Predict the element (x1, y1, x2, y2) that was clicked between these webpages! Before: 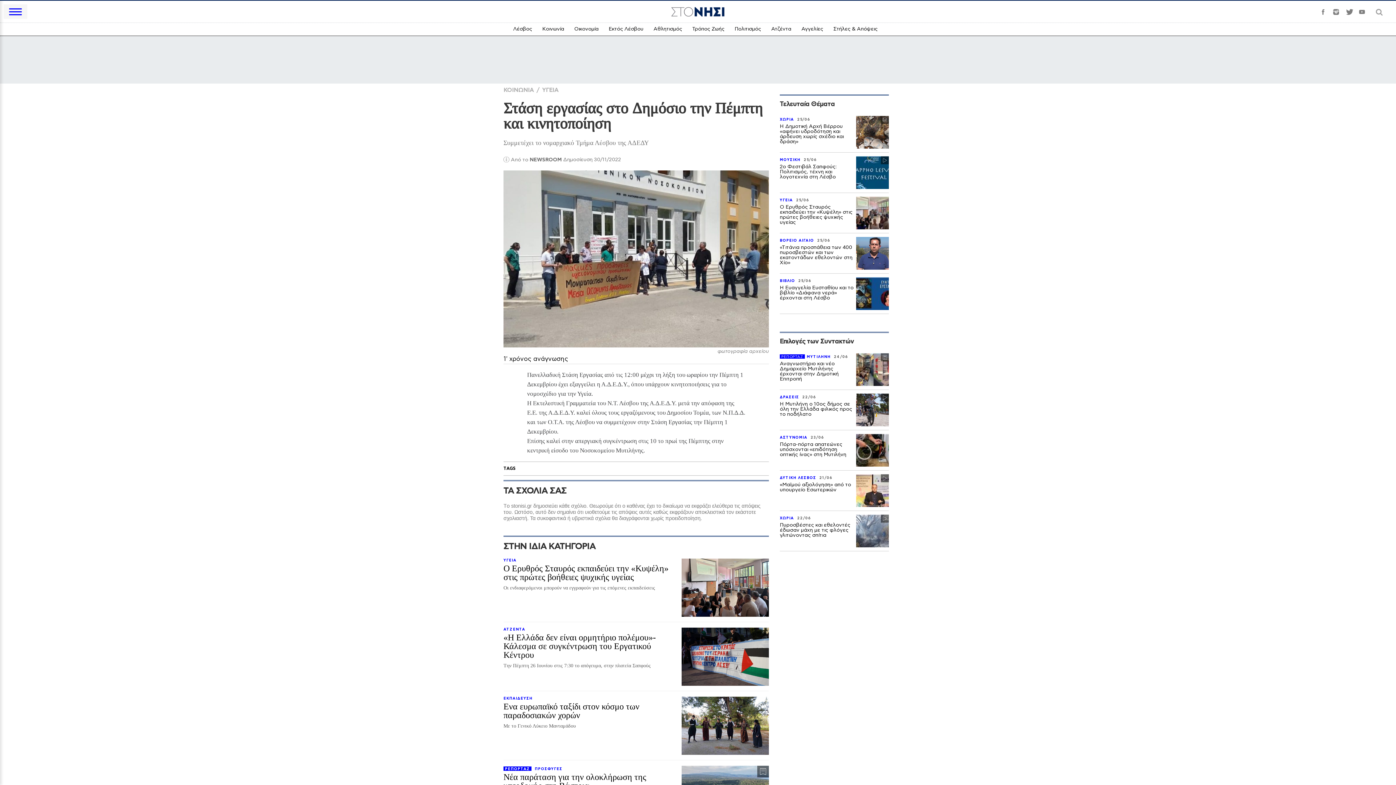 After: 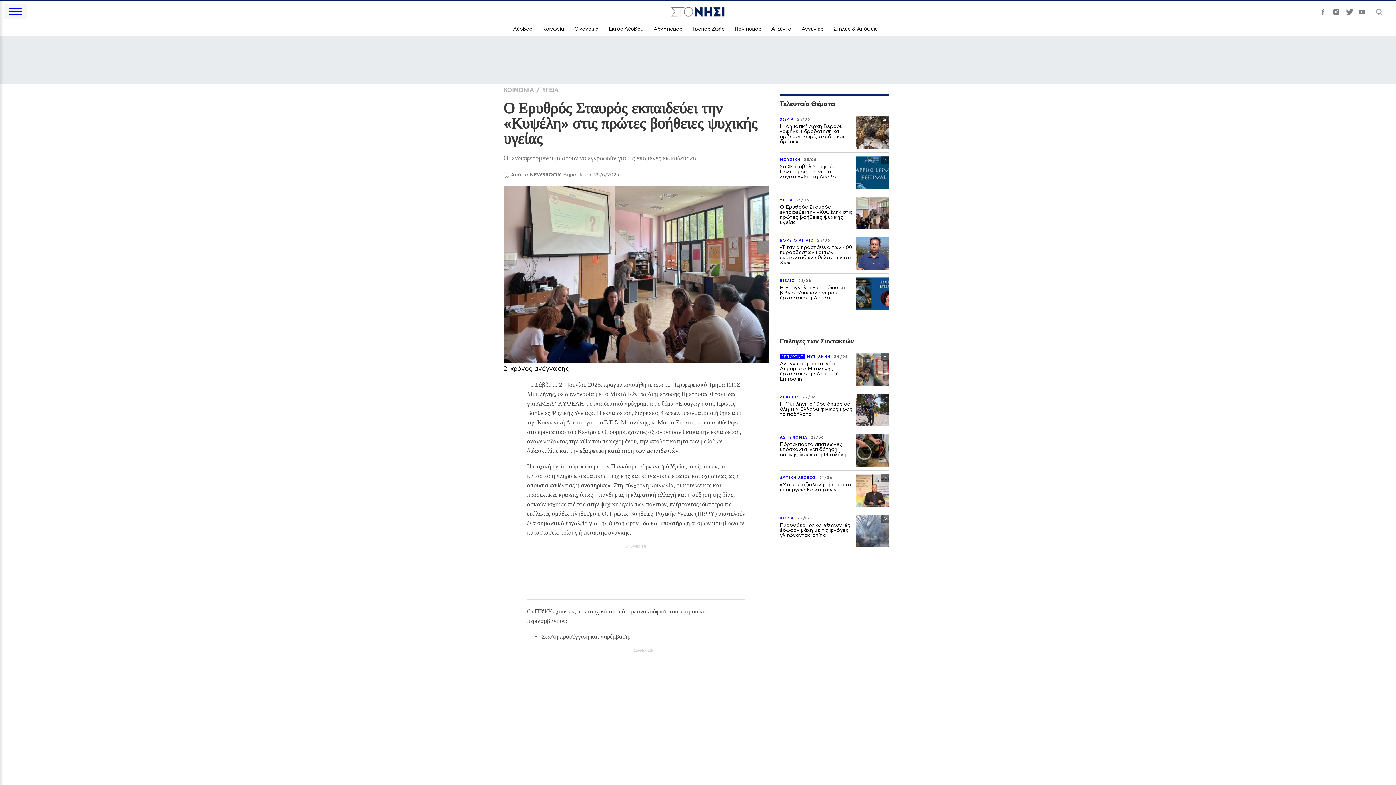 Action: bbox: (780, 193, 889, 233) label: ΥΓΕΙΑ 25/06
Ο Ερυθρός Σταυρός εκπαιδεύει την «Κυψέλη» στις πρώτες βοήθειες ψυχικής υγείας